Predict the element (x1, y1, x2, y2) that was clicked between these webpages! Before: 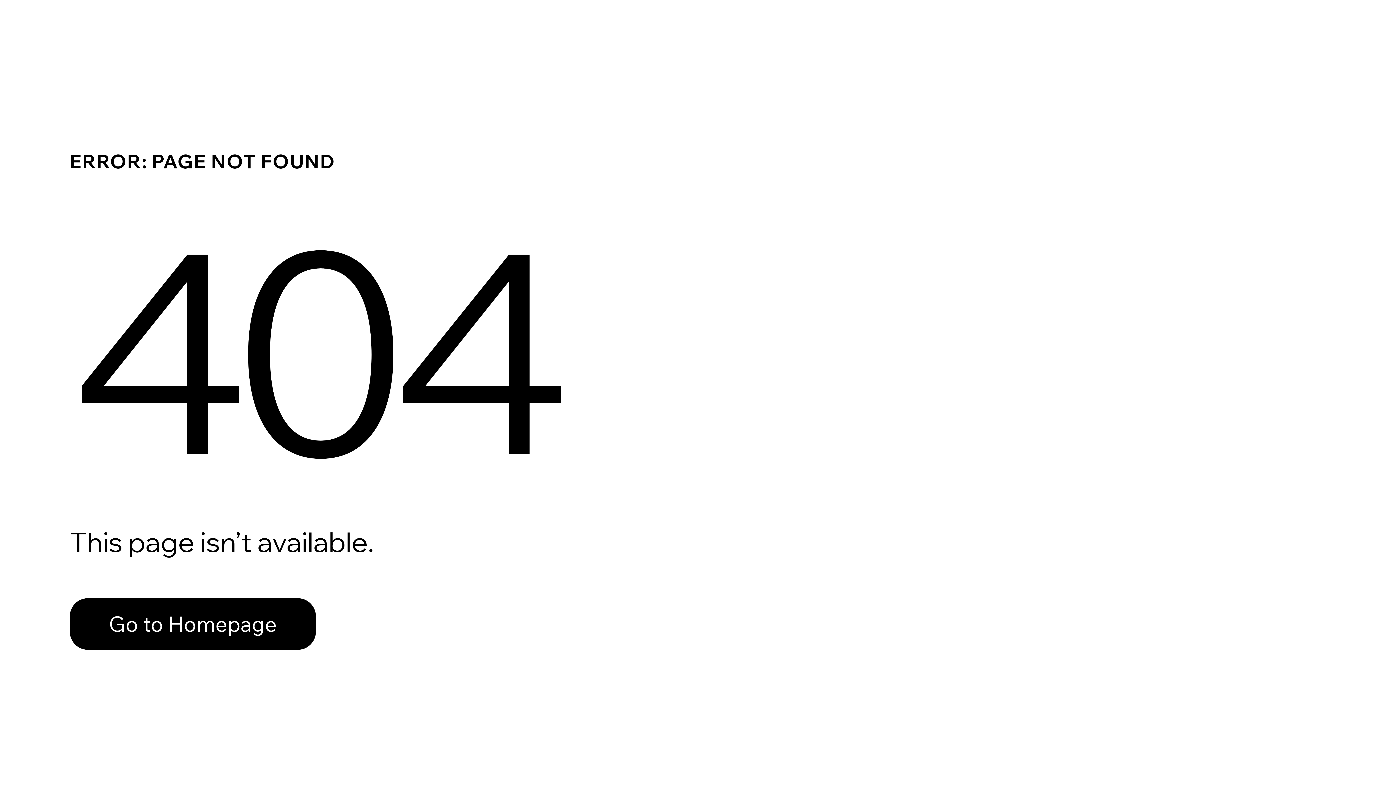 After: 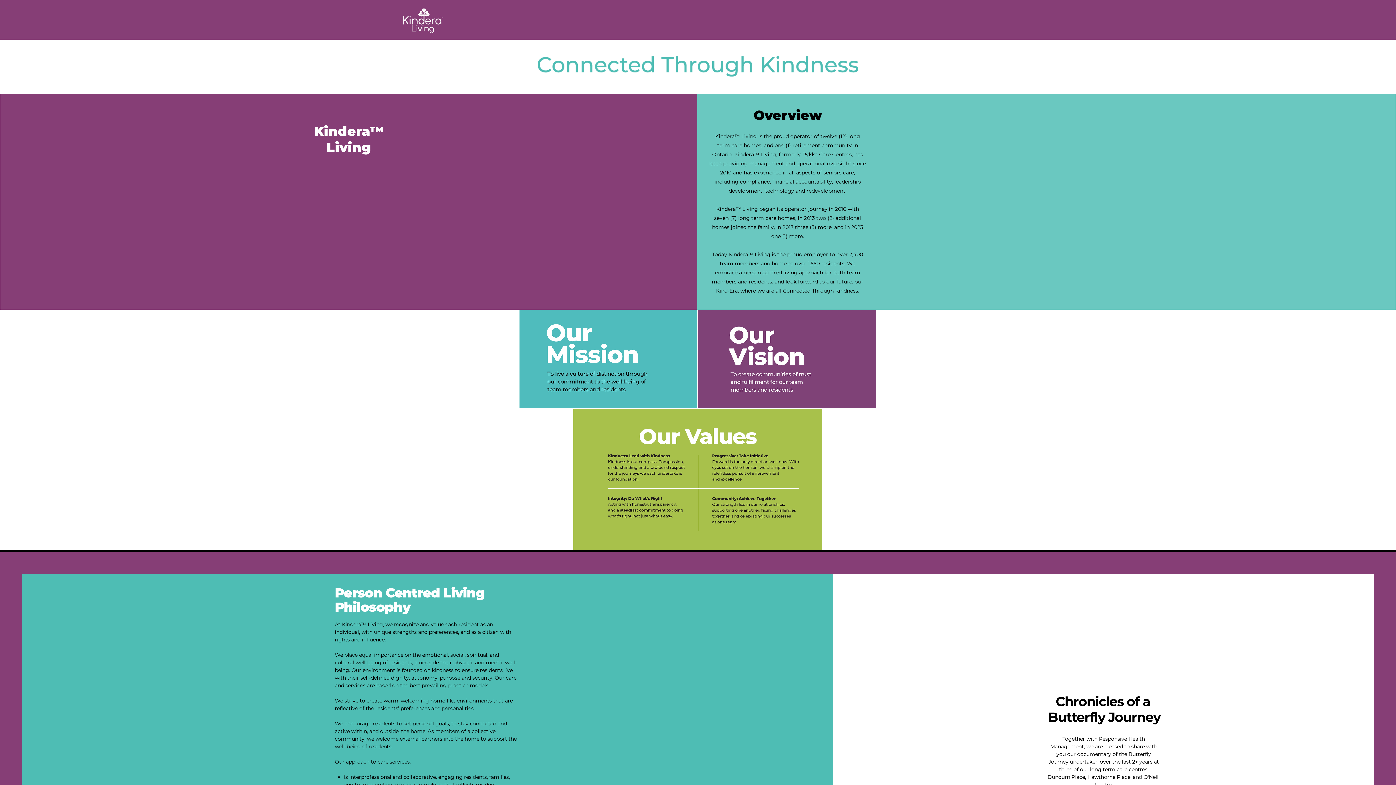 Action: bbox: (69, 582, 768, 659) label: Go to Homepage